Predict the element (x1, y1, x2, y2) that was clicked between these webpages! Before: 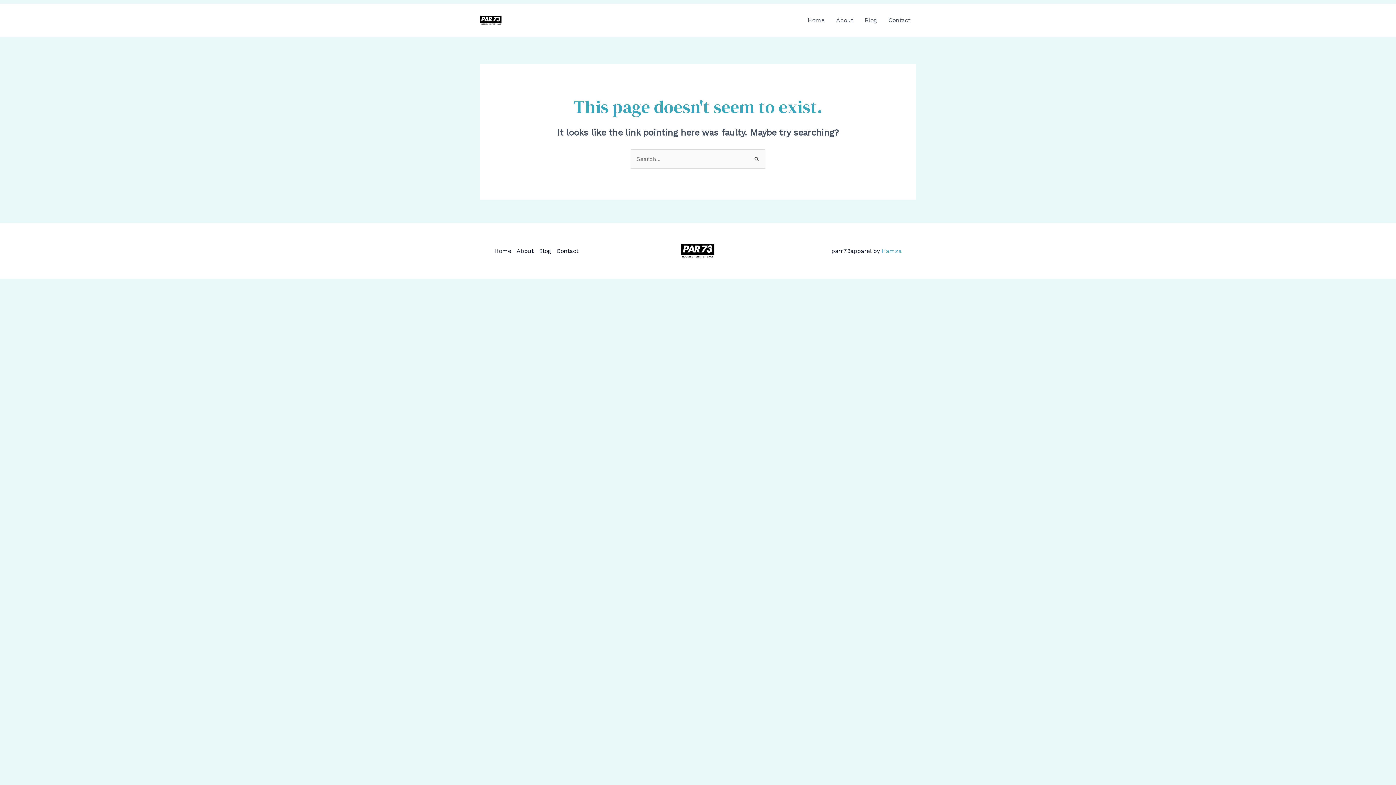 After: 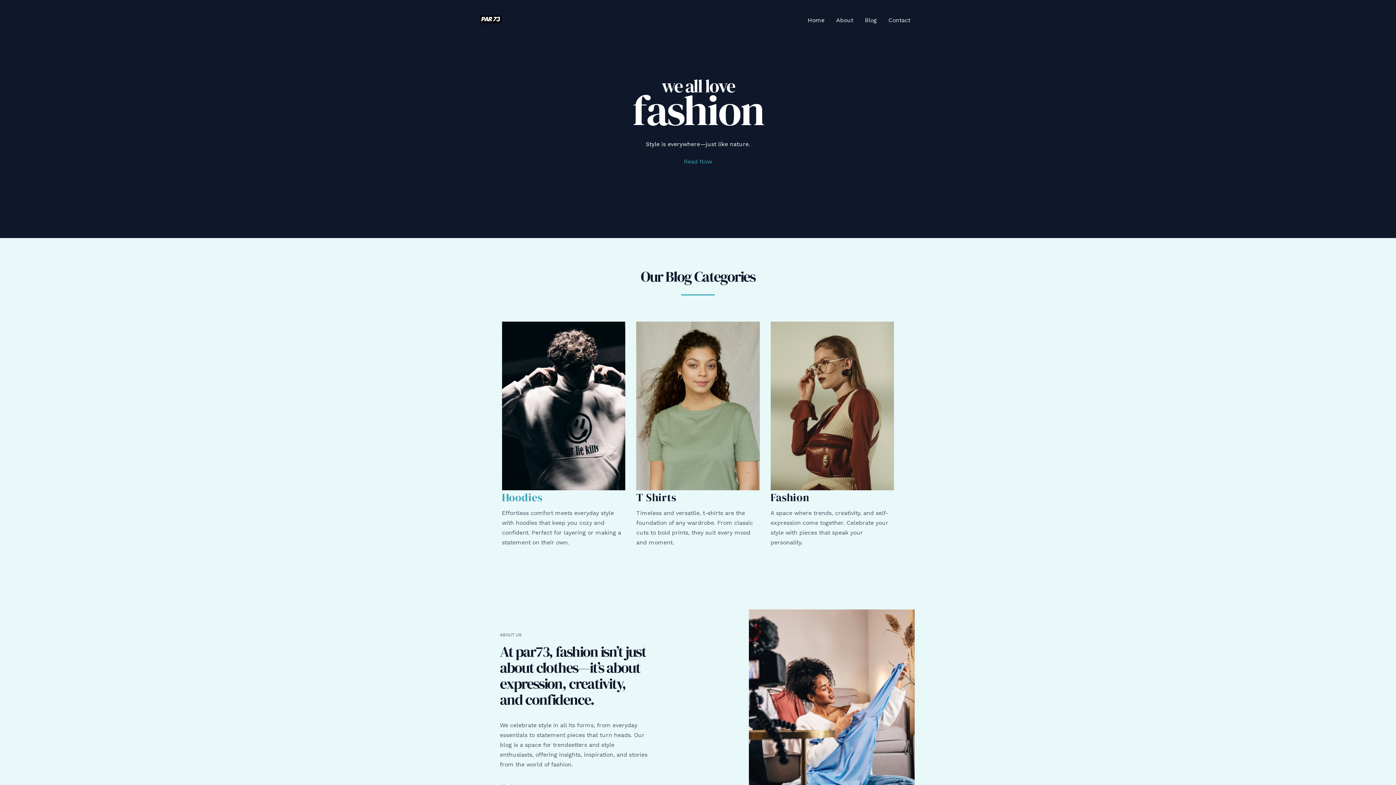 Action: label: Home bbox: (494, 246, 516, 255)